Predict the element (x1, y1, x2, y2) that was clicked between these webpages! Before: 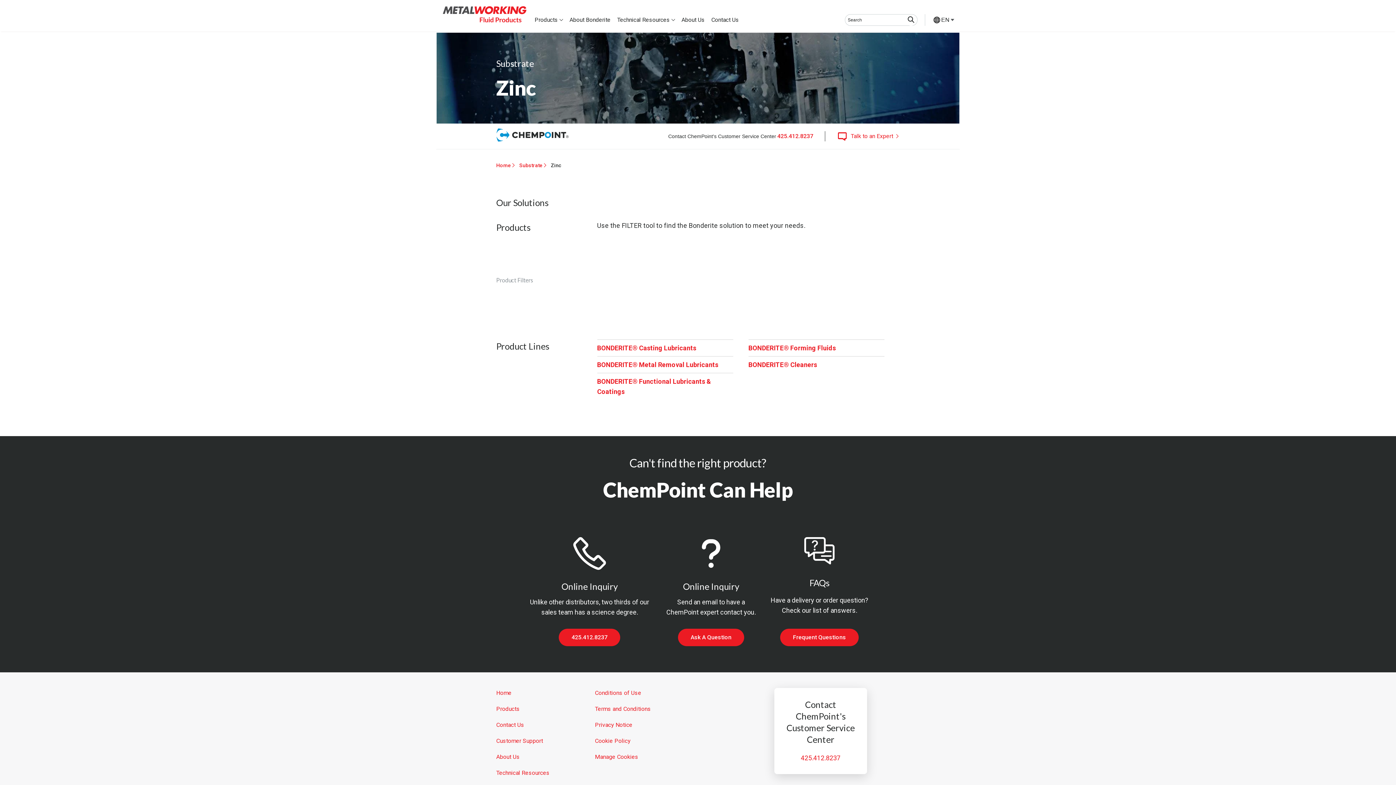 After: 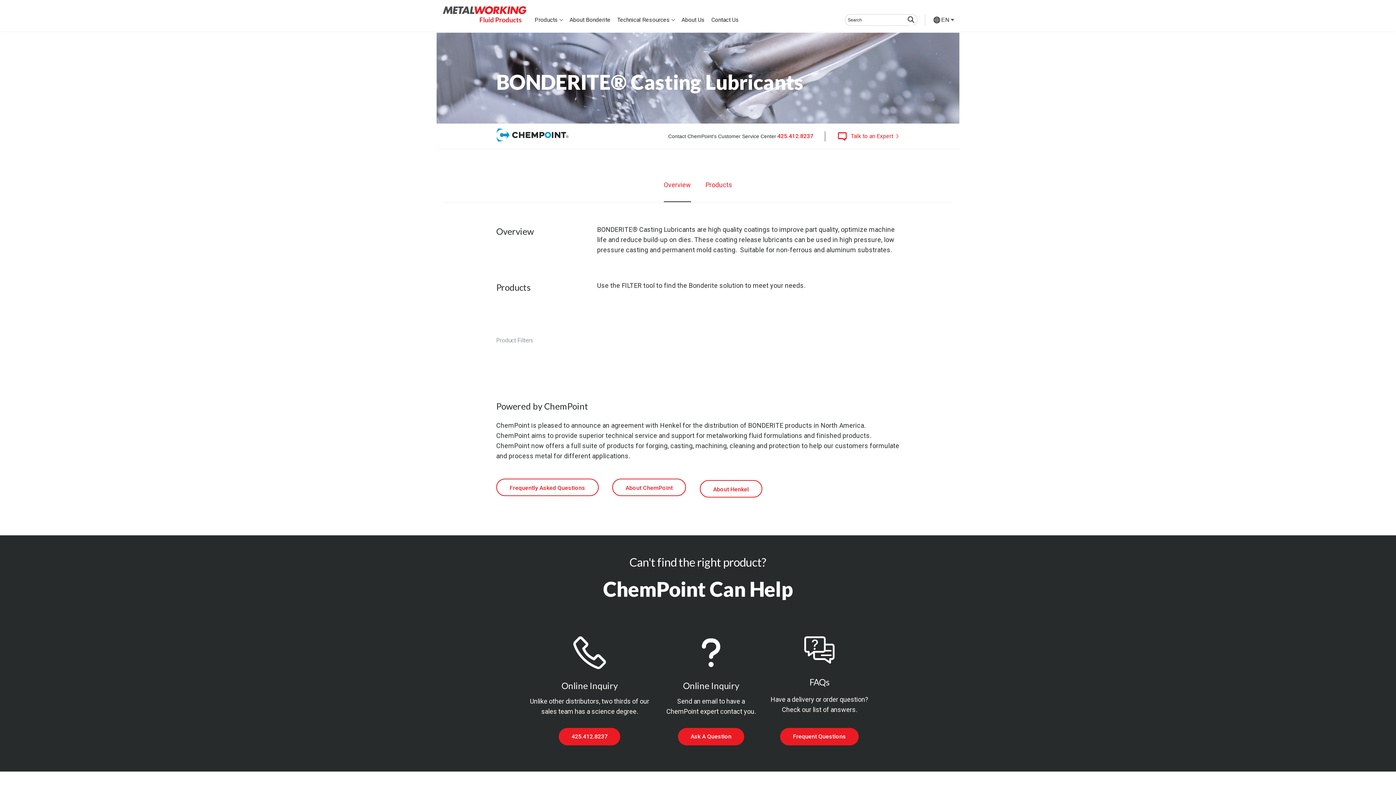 Action: label: BONDERITE® Casting Lubricants bbox: (597, 344, 696, 352)